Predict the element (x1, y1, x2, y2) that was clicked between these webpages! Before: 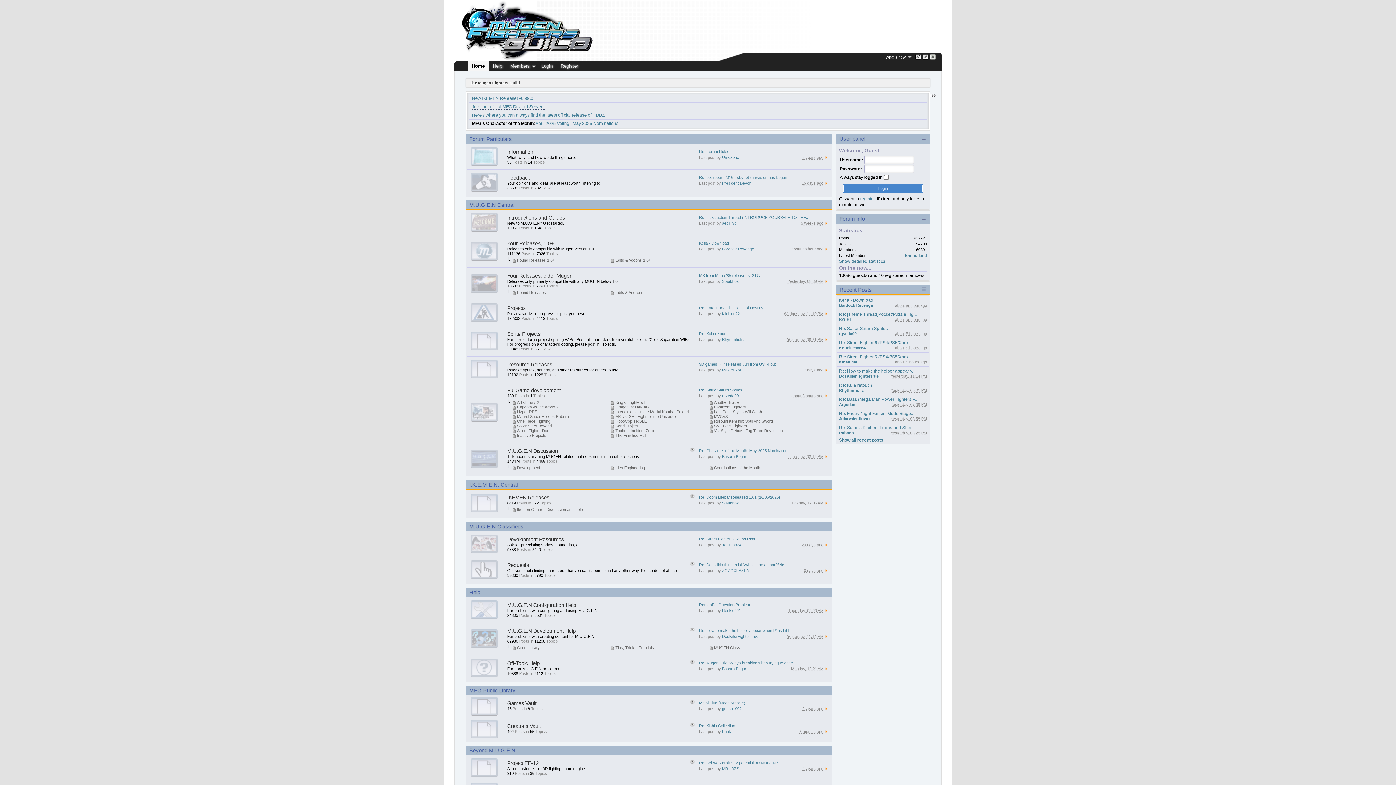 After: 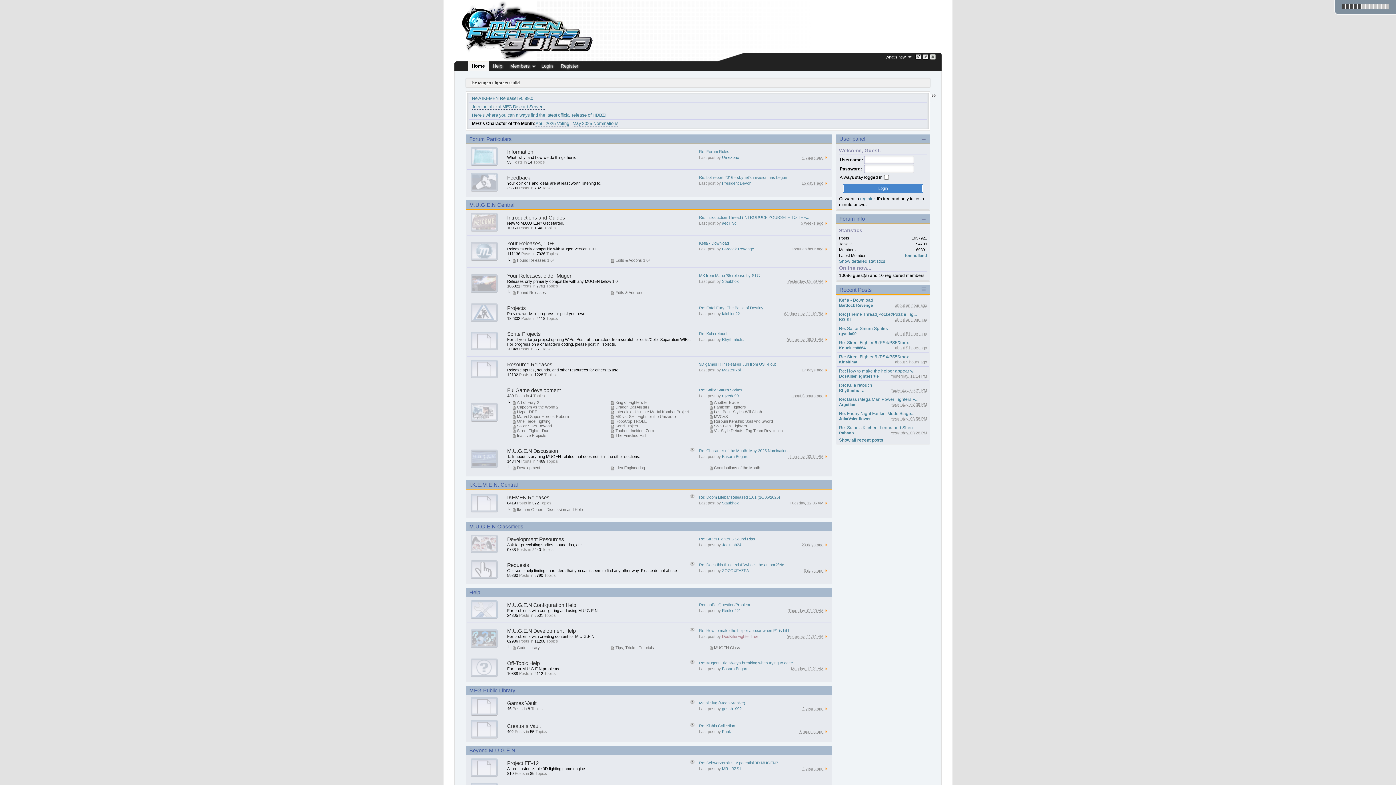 Action: bbox: (722, 634, 758, 639) label: DosKillerFighterTrue